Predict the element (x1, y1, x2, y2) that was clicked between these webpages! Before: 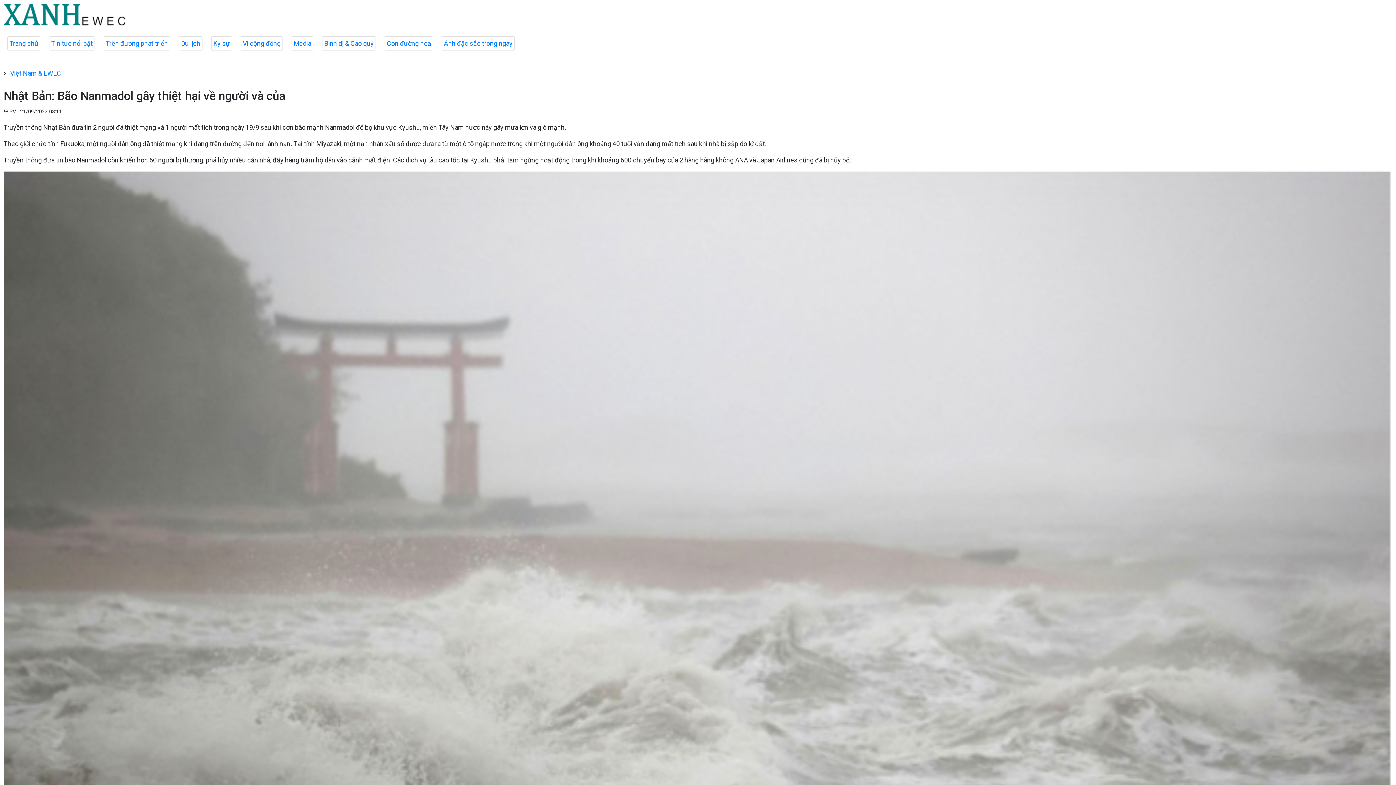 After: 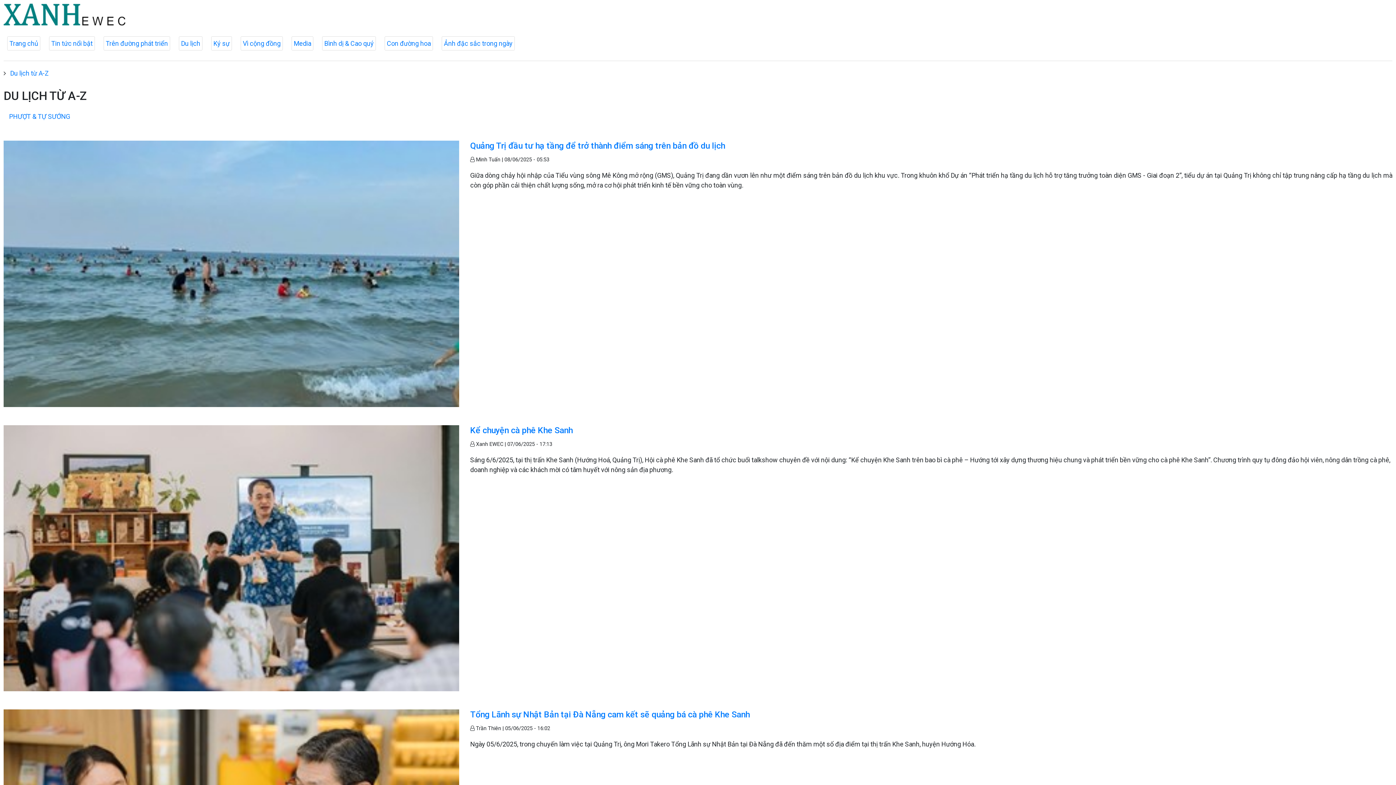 Action: label: Du lịch bbox: (179, 36, 202, 50)